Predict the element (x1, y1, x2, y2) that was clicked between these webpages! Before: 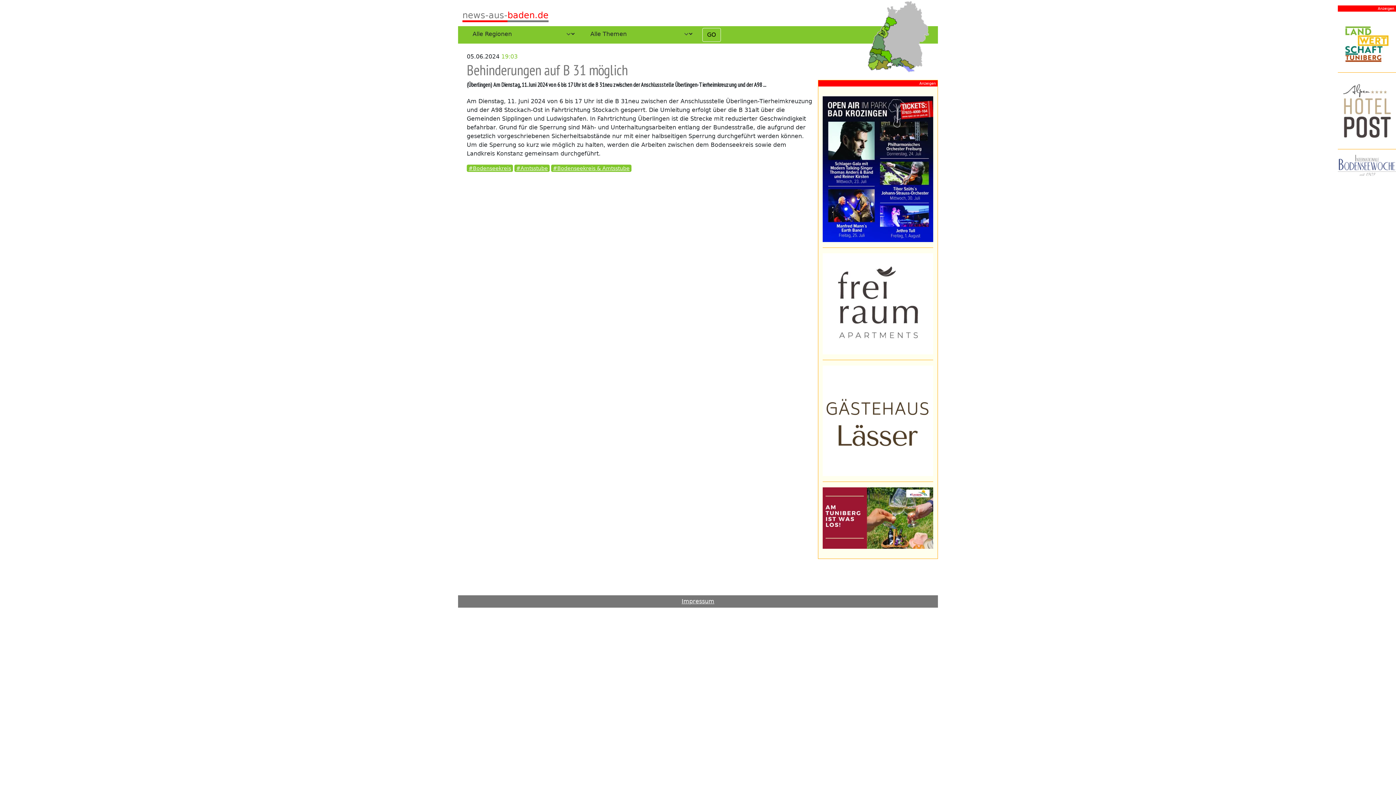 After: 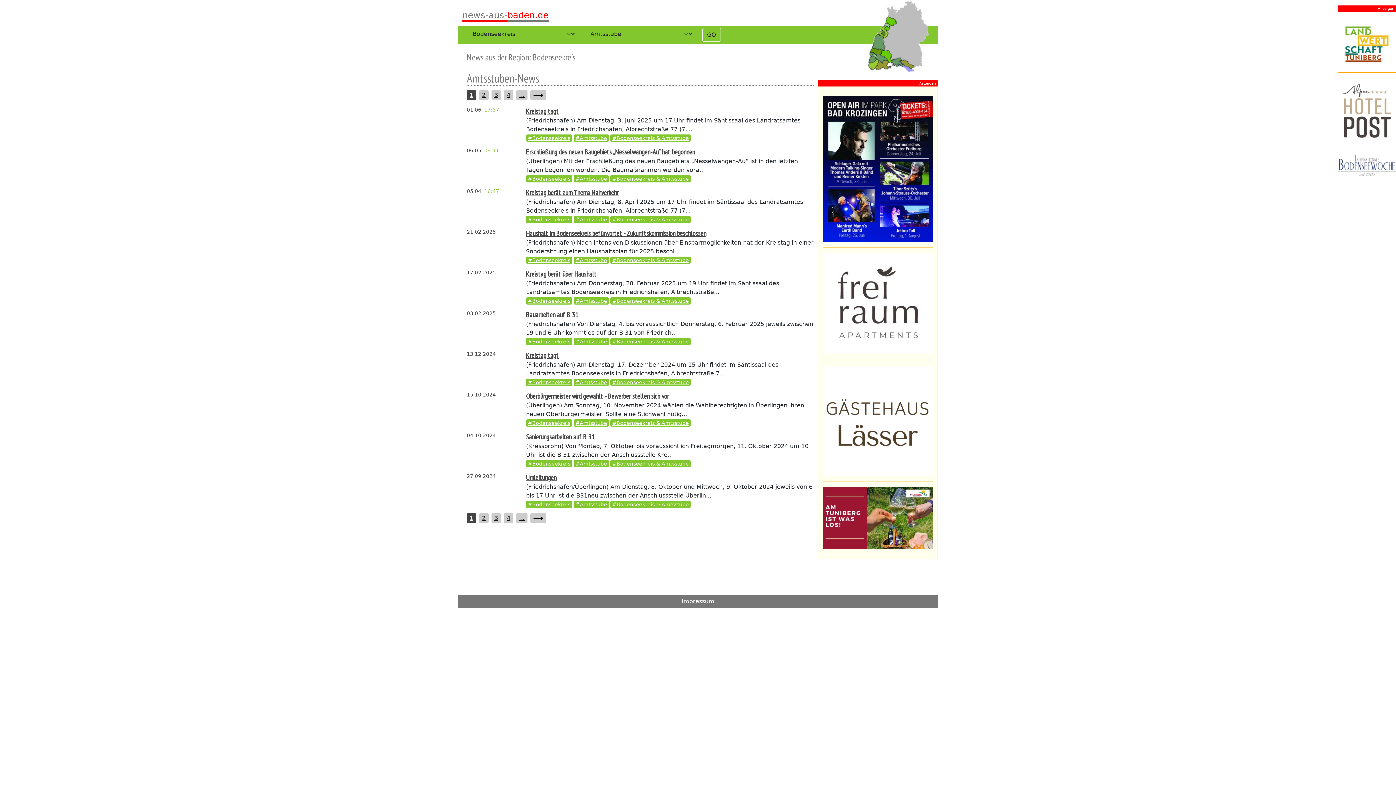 Action: label: #Bodenseekreis & Amtsstube bbox: (551, 164, 631, 172)